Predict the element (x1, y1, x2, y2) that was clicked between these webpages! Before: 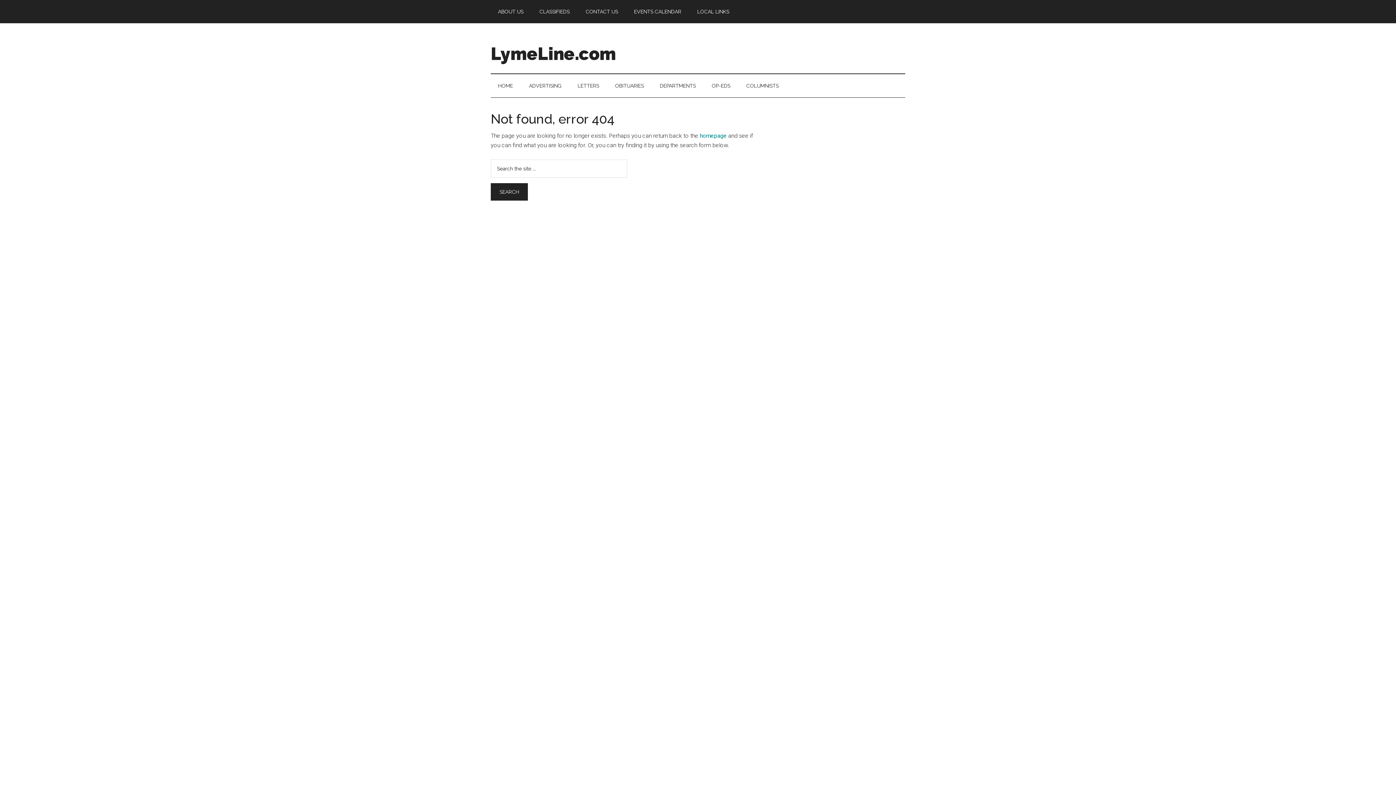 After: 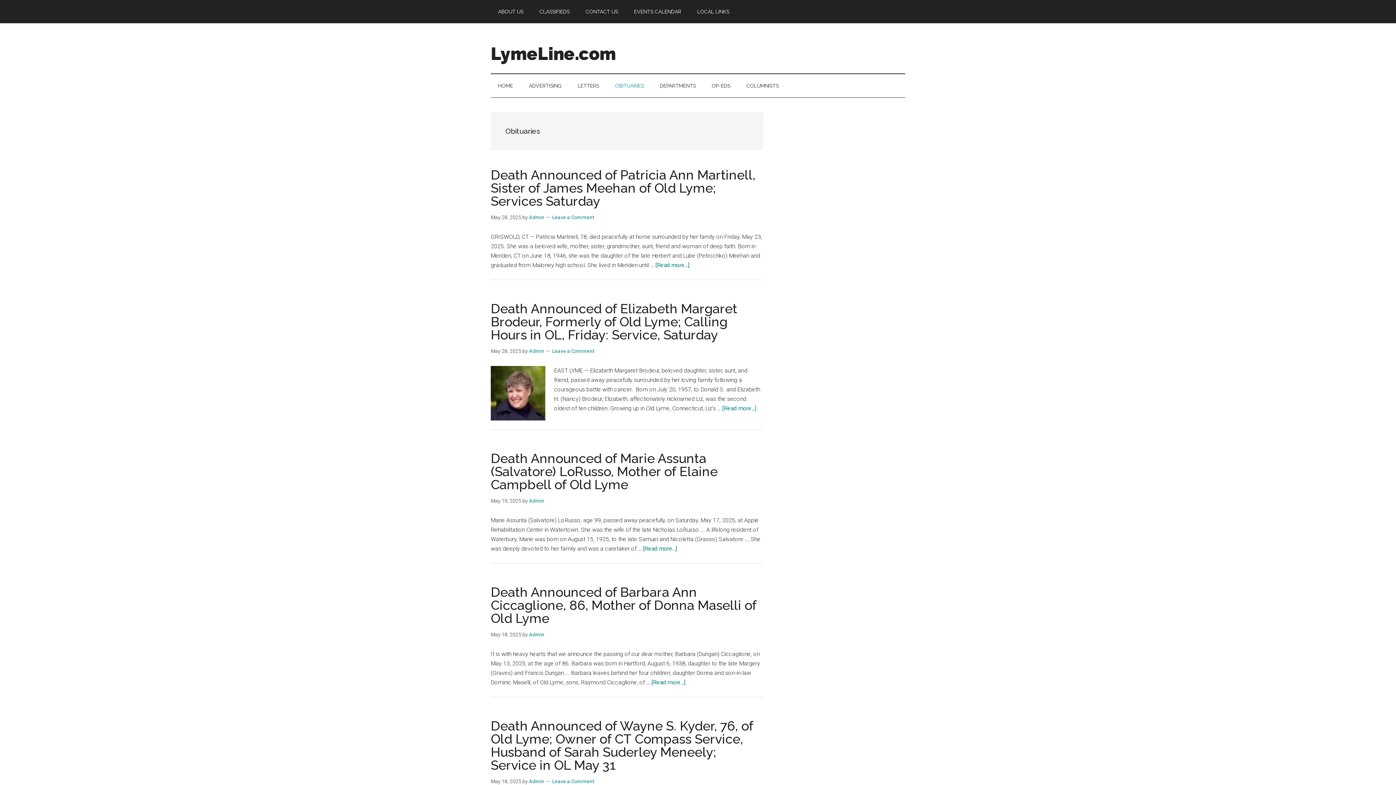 Action: label: OBITUARIES bbox: (608, 74, 651, 97)